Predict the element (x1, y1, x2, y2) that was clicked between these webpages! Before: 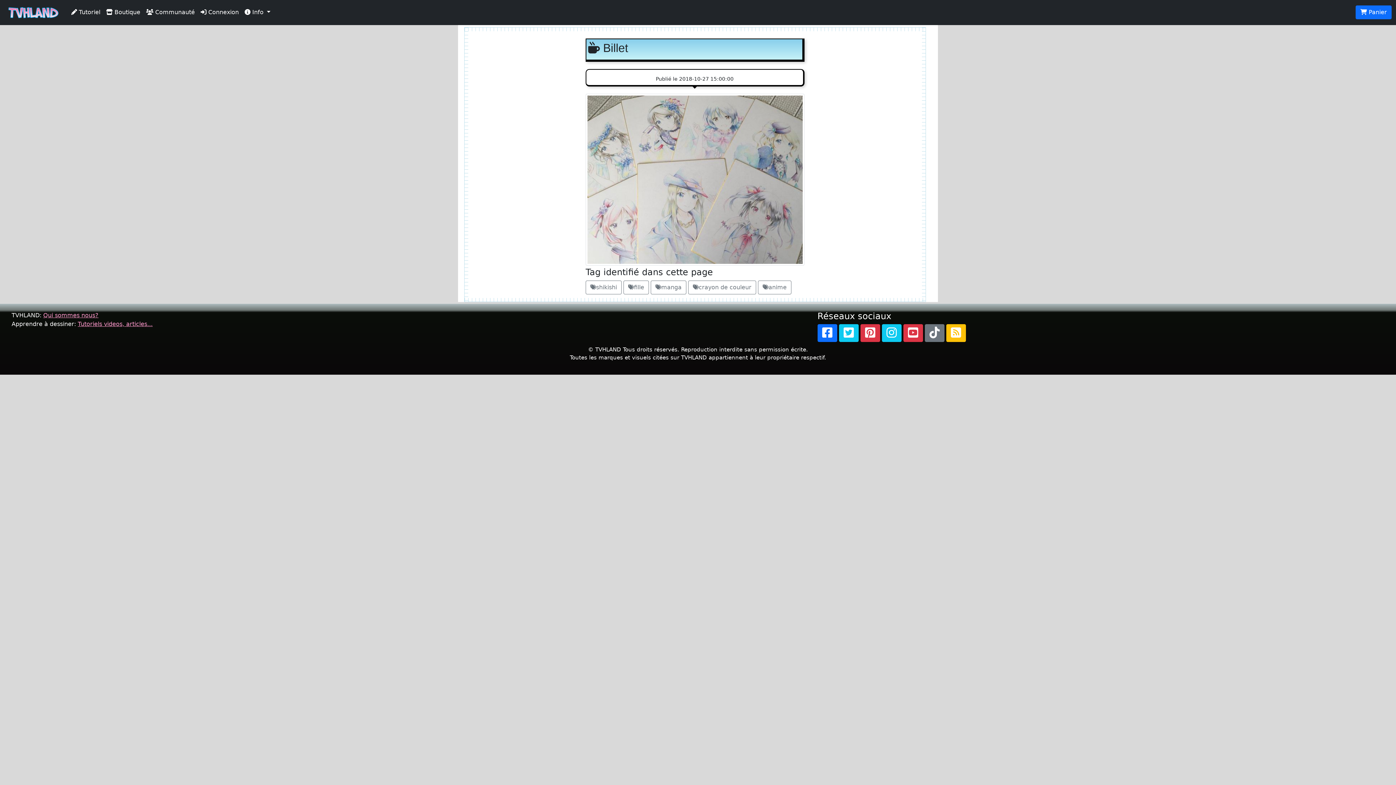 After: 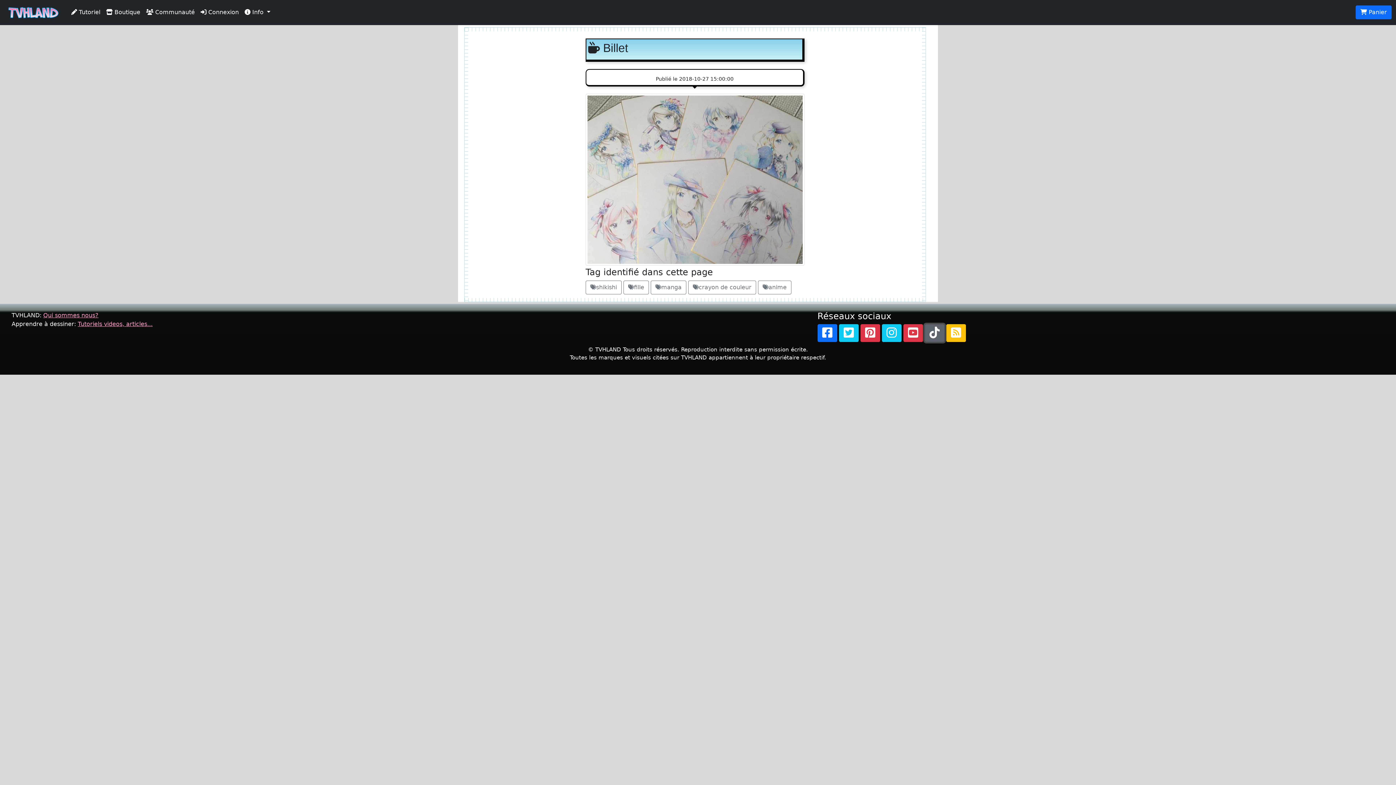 Action: bbox: (924, 324, 944, 342)